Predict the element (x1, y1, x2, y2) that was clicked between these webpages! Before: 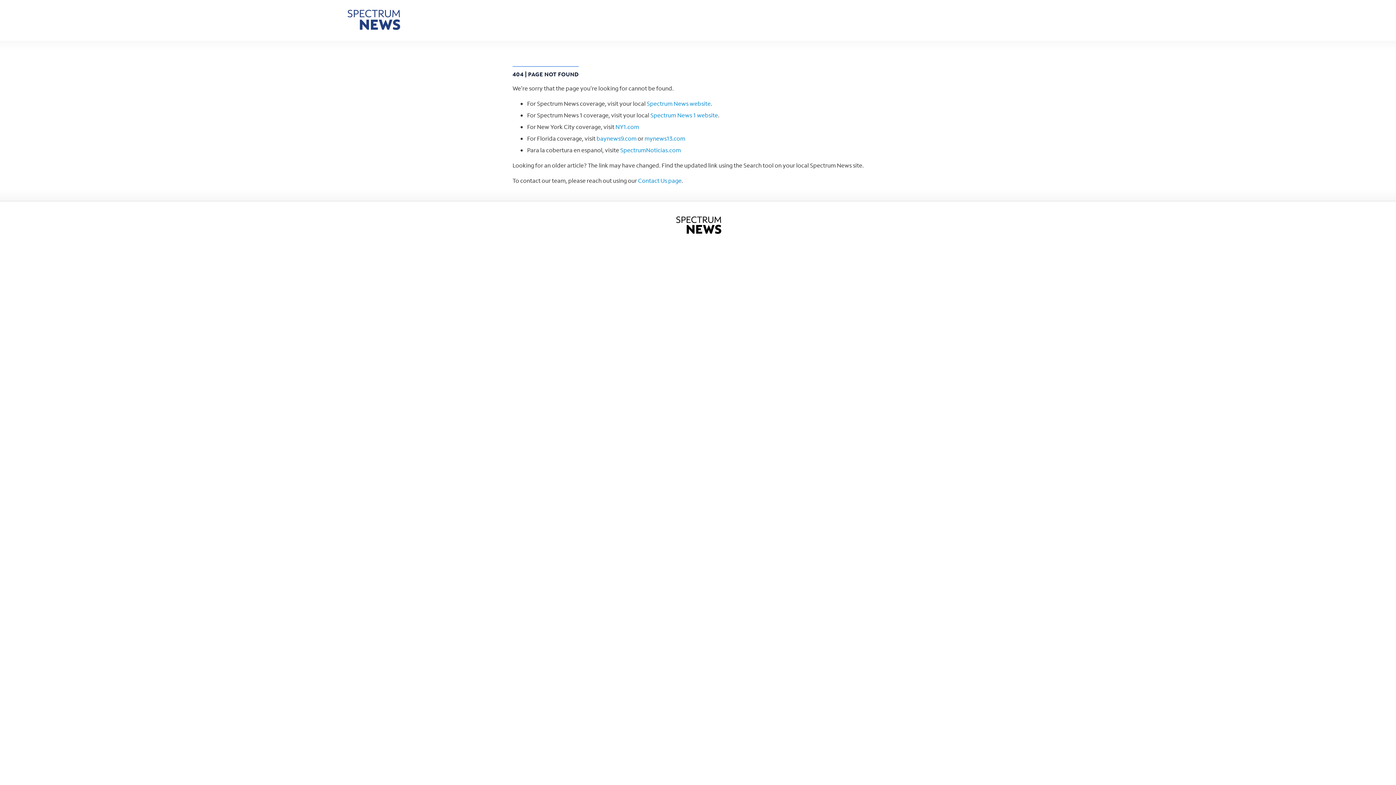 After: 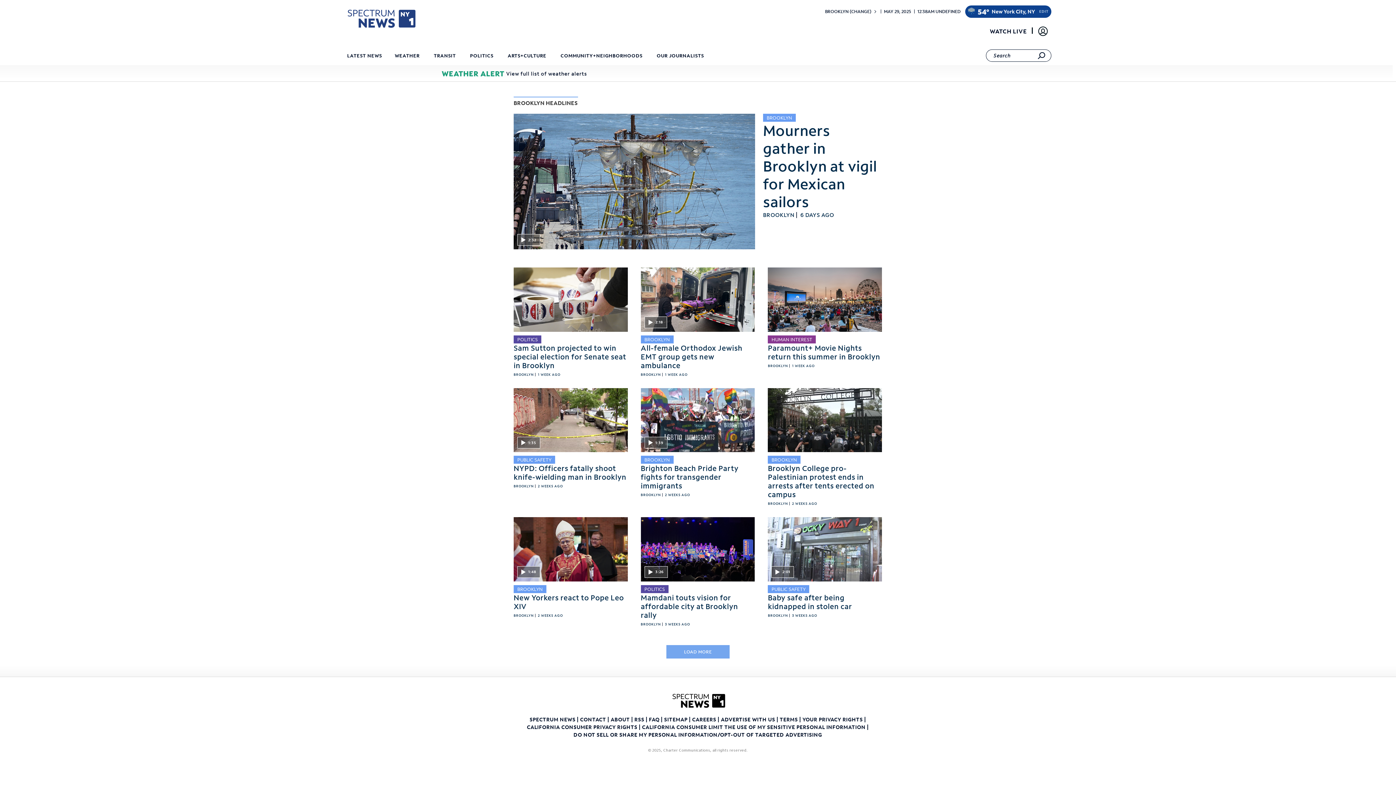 Action: bbox: (672, 216, 724, 234)